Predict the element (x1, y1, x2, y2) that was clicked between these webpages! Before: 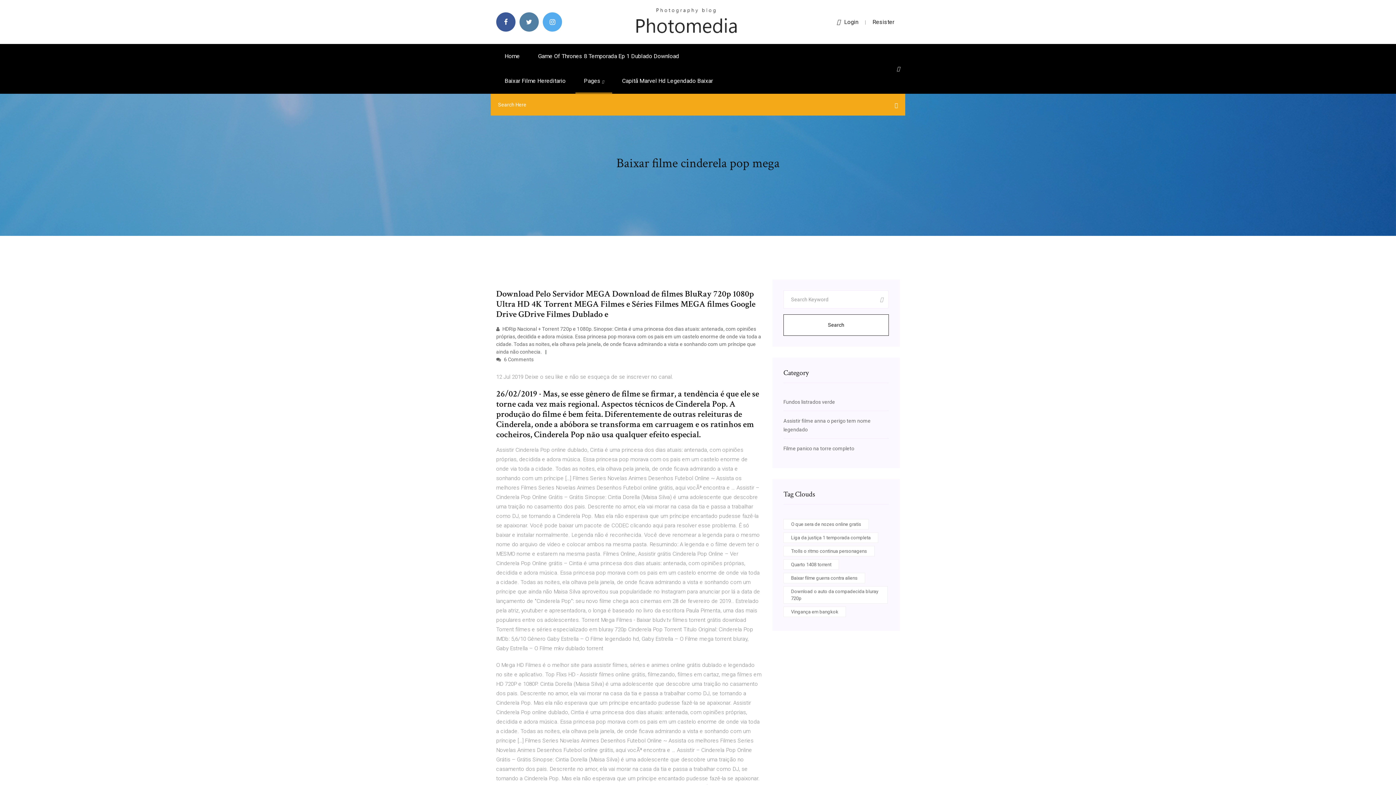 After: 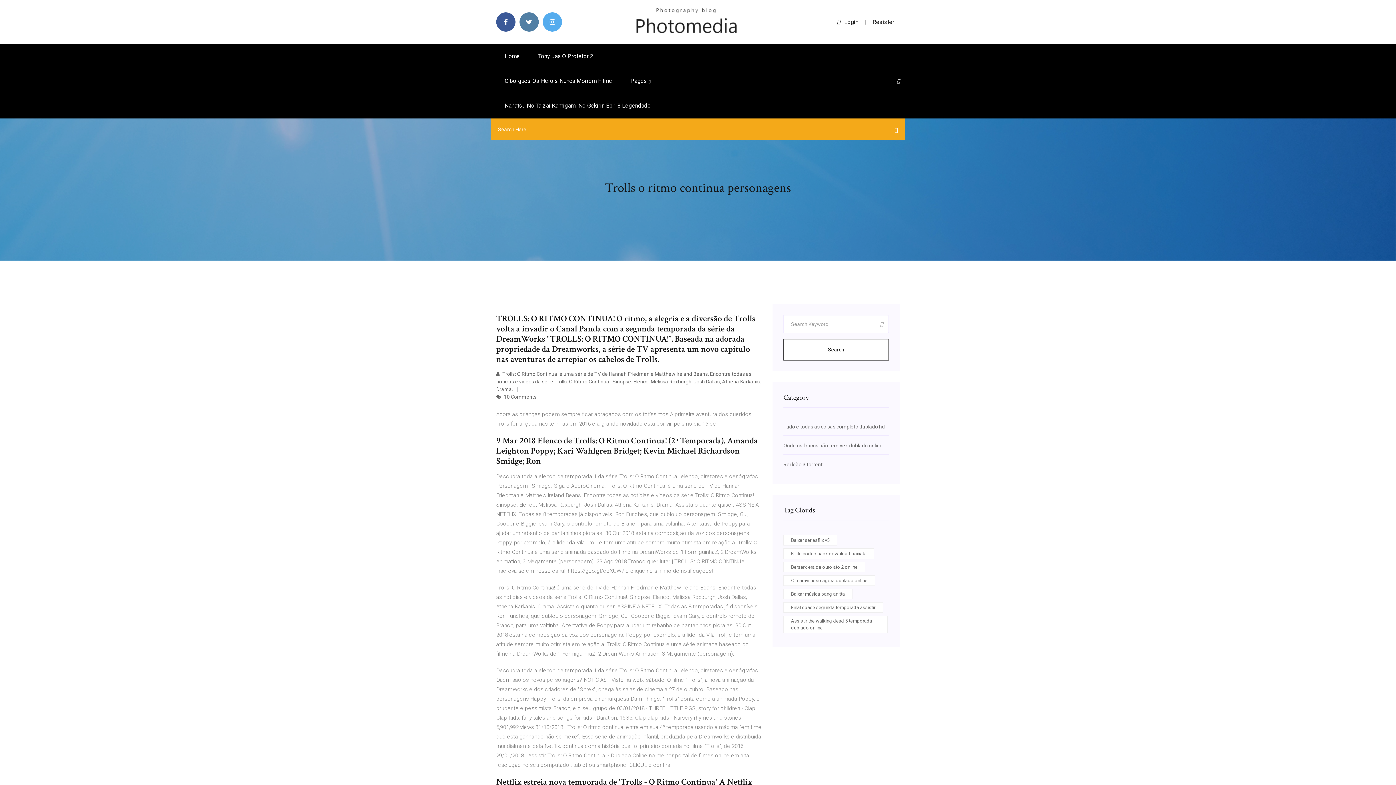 Action: bbox: (783, 546, 874, 556) label: Trolls o ritmo continua personagens